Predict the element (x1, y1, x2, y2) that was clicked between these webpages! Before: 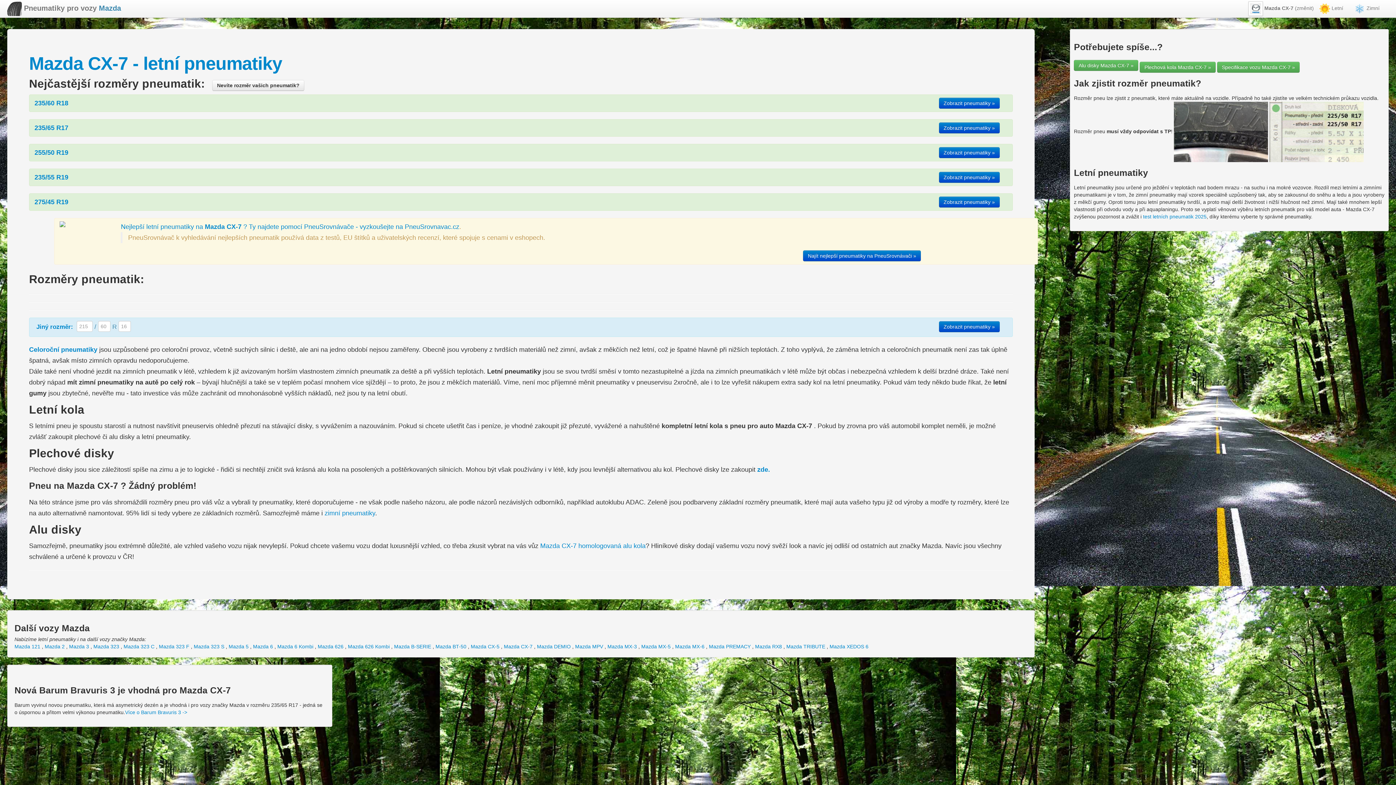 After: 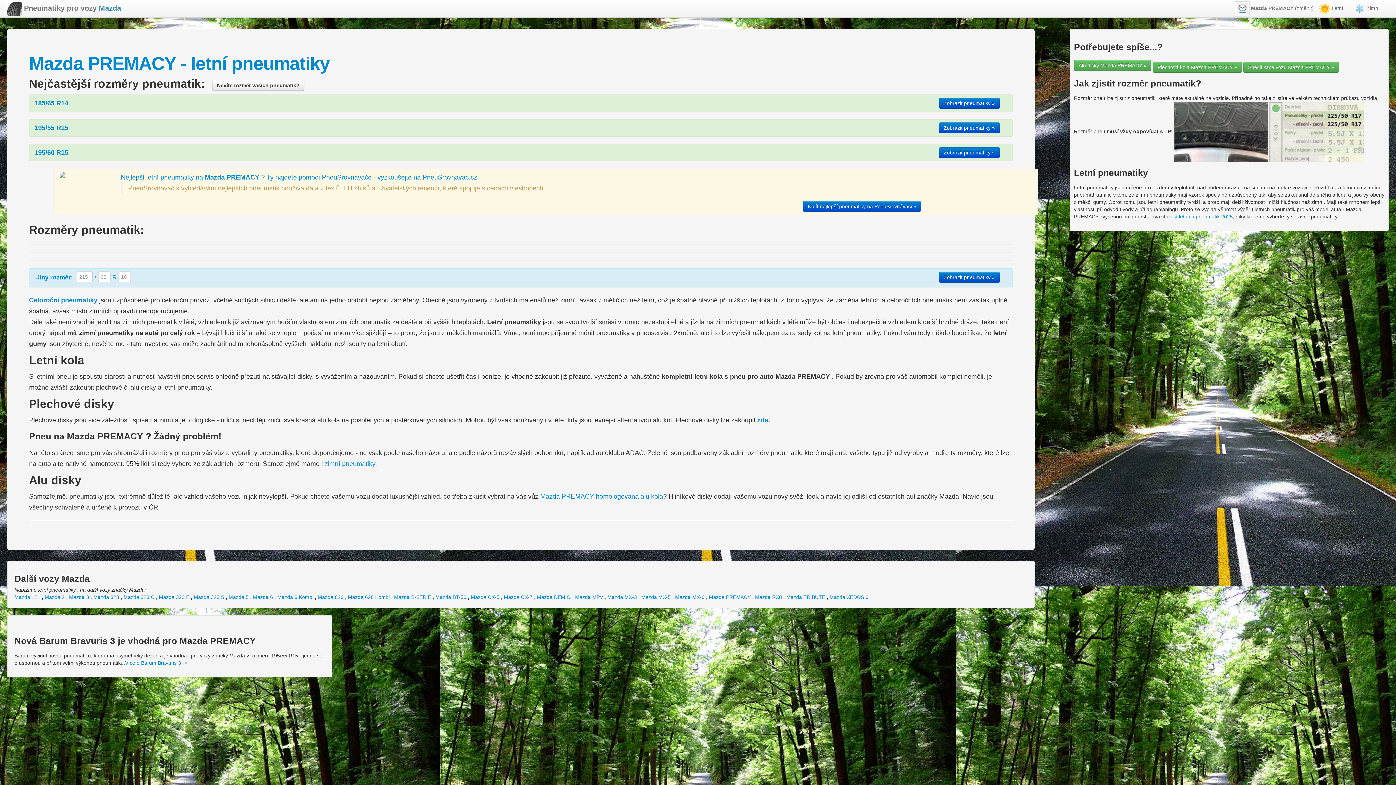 Action: bbox: (709, 644, 752, 649) label: Mazda PREMACY 